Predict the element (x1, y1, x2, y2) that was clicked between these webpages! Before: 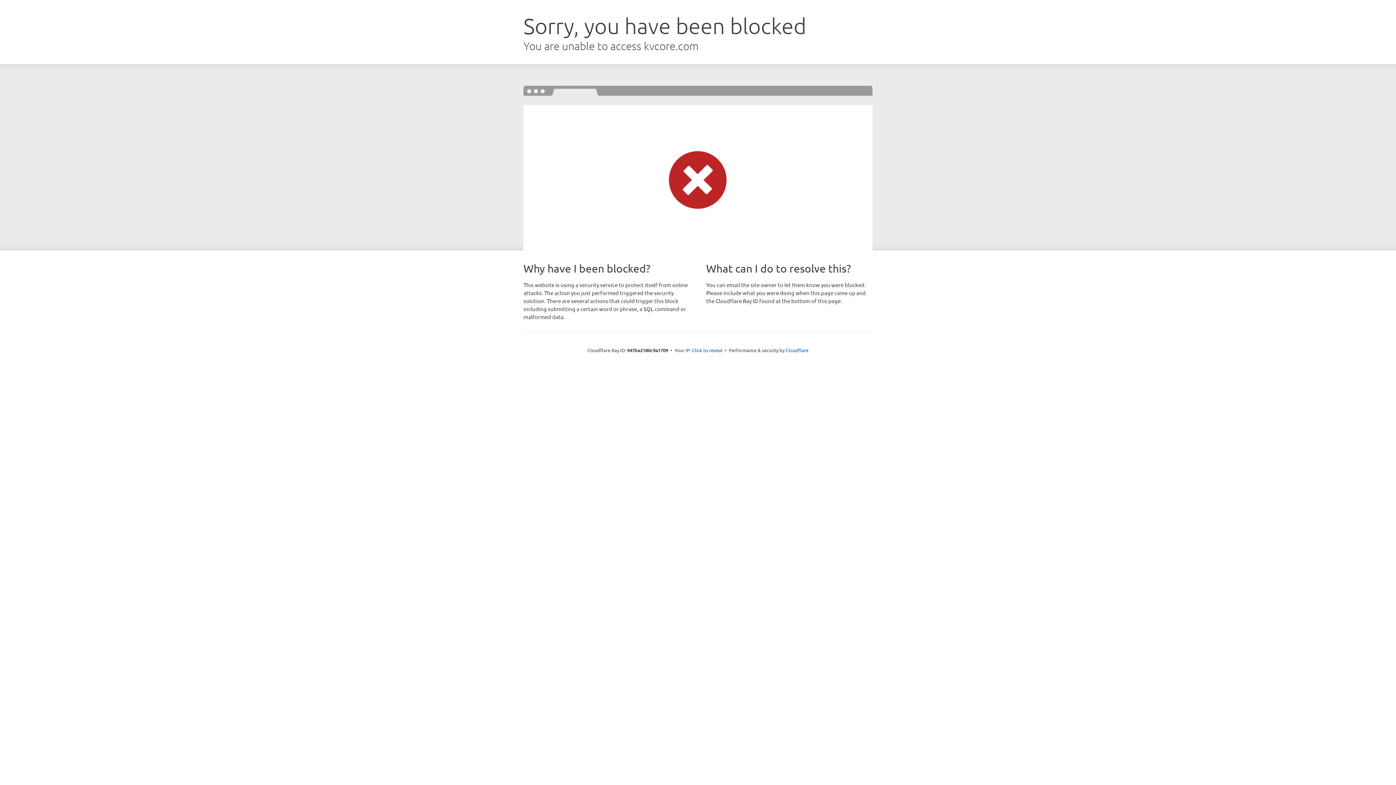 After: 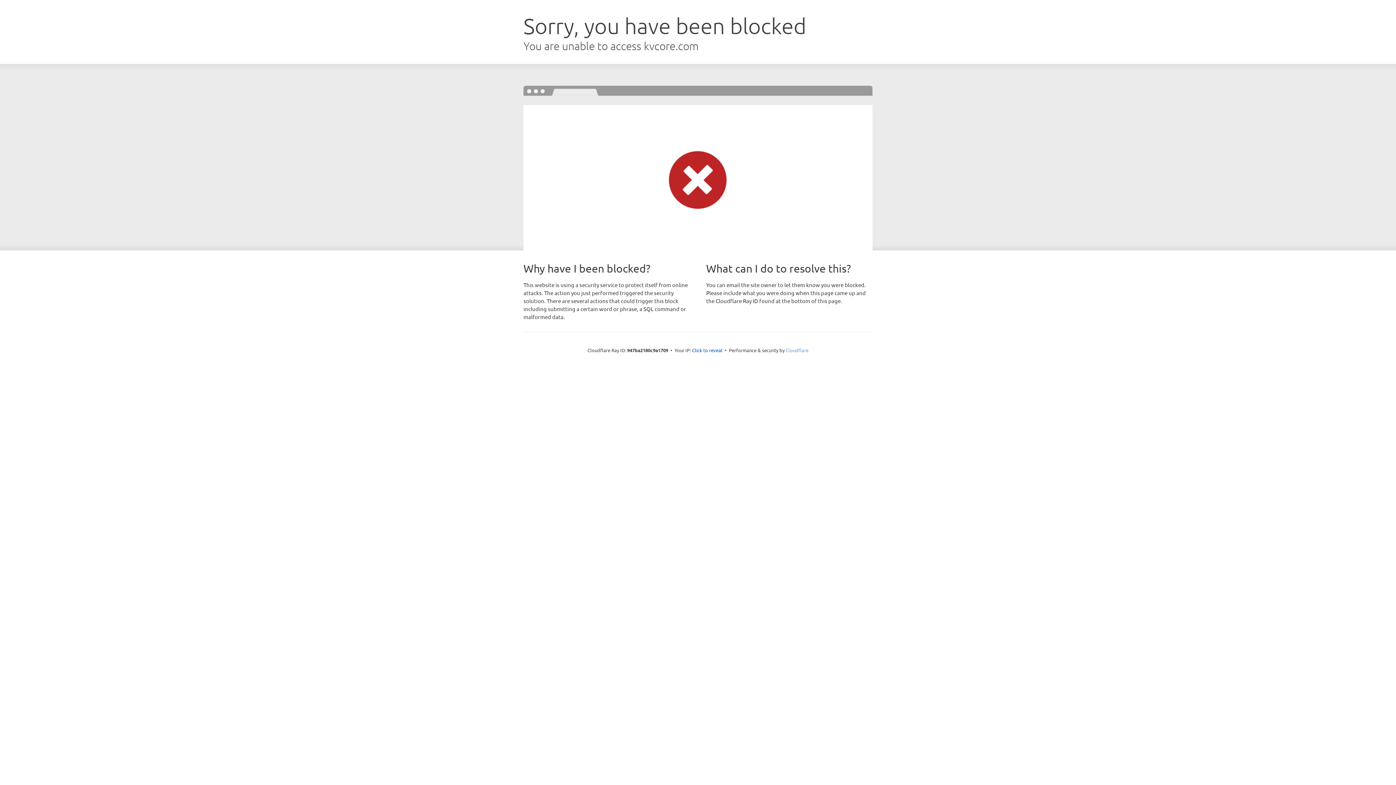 Action: label: Cloudflare bbox: (785, 347, 808, 353)